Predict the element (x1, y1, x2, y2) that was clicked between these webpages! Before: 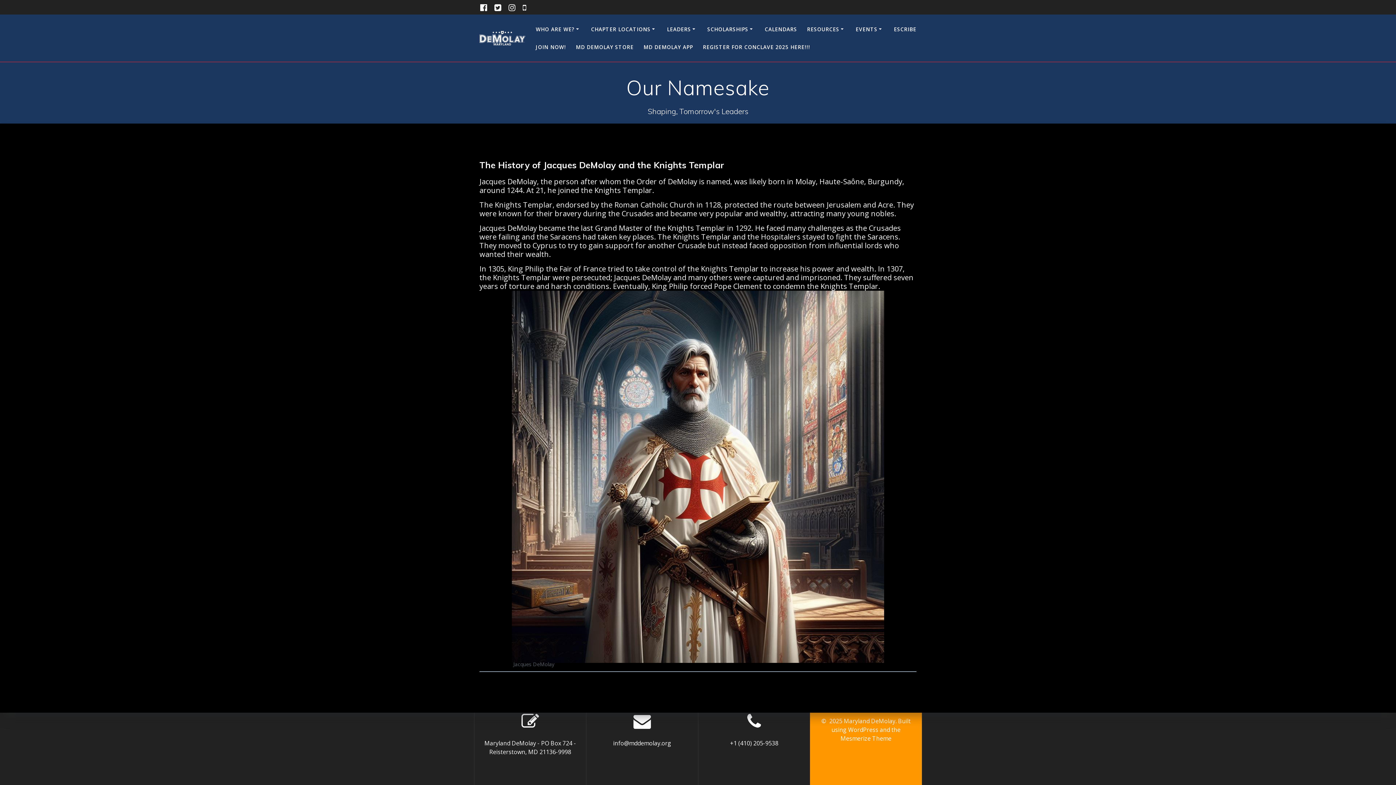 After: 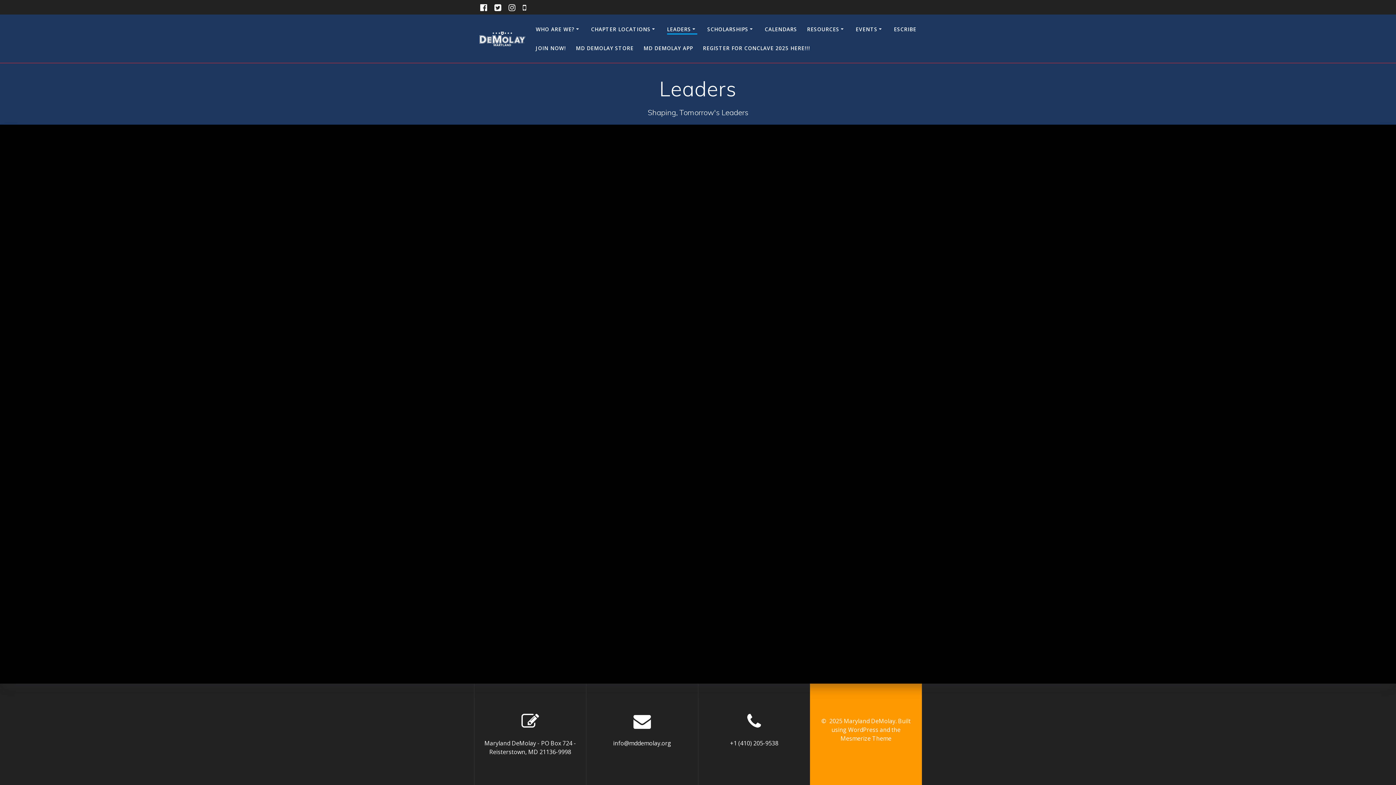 Action: label: LEADERS bbox: (667, 25, 697, 33)